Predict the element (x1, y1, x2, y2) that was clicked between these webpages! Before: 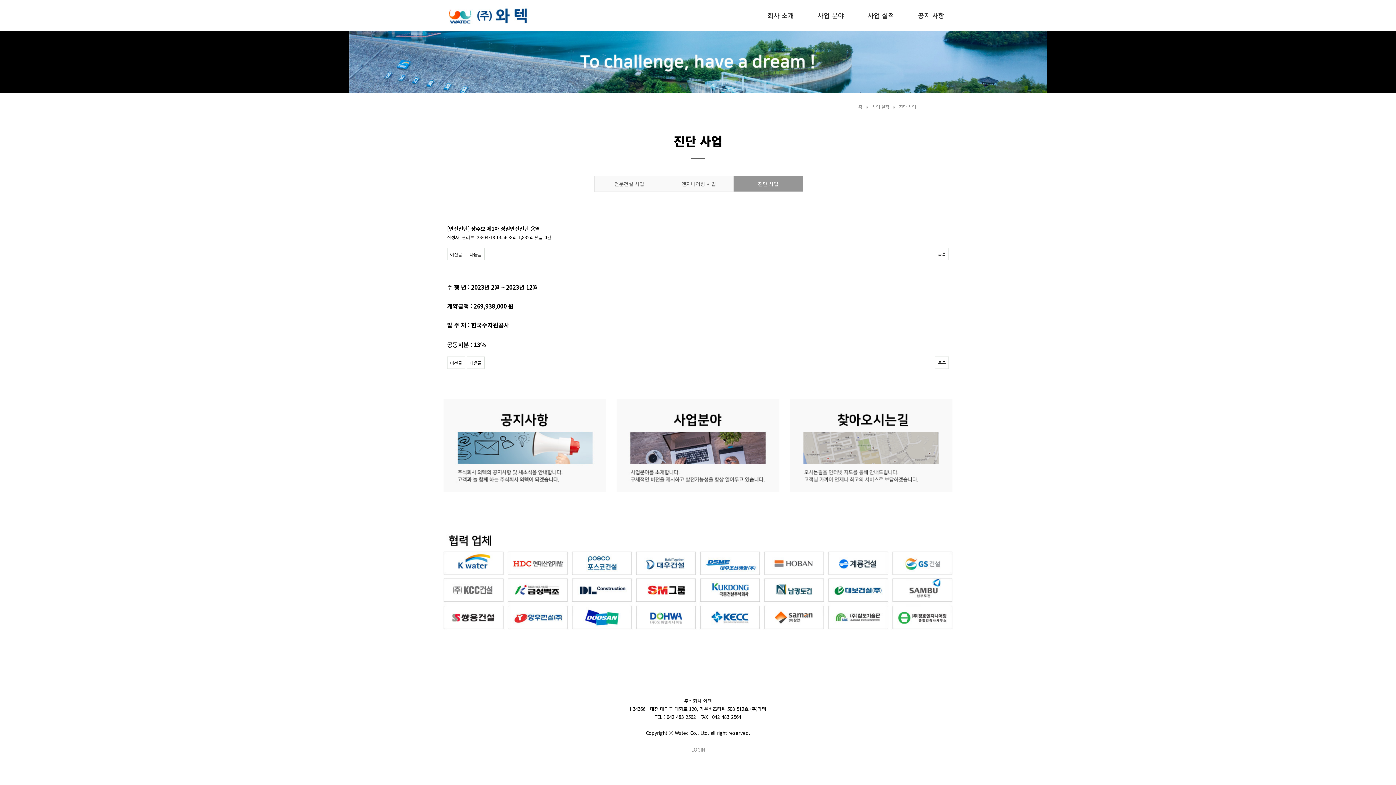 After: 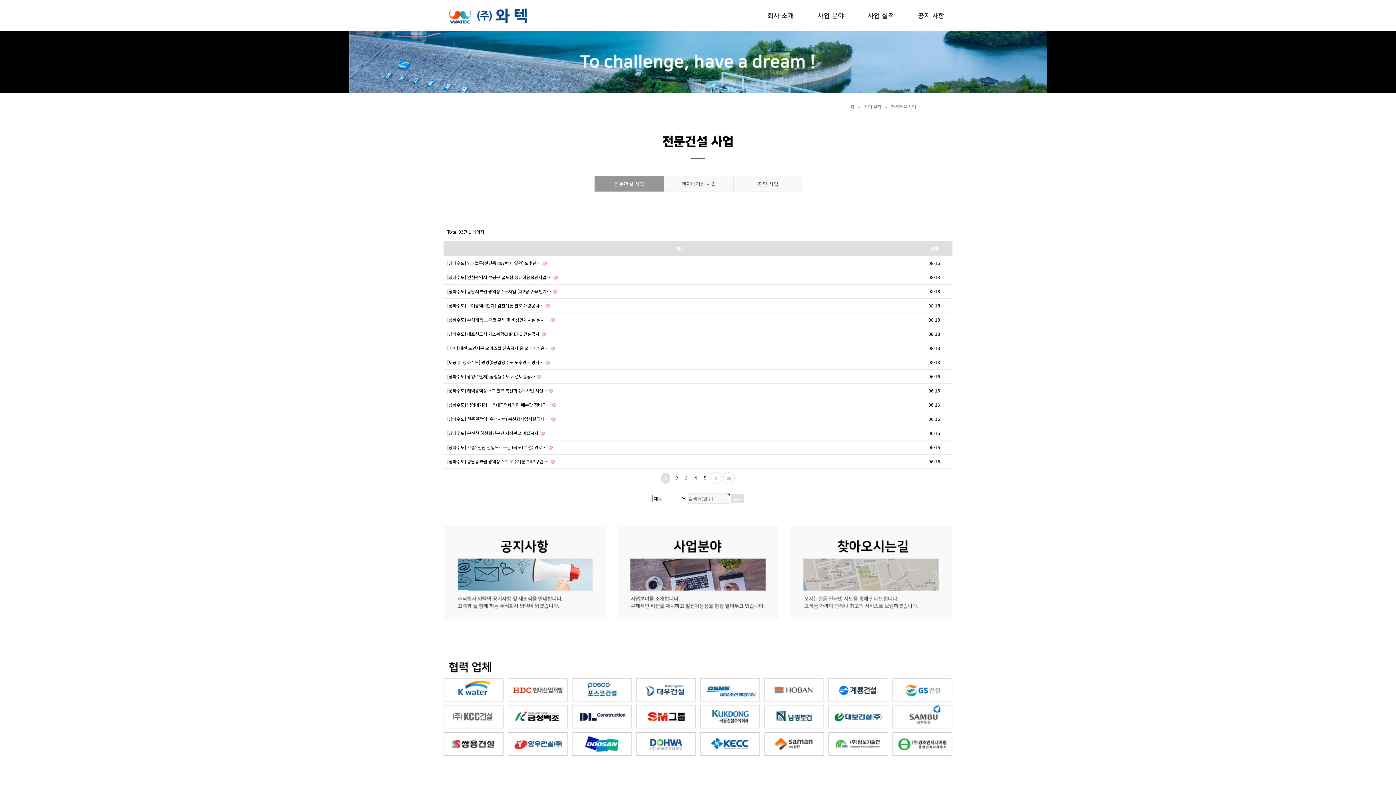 Action: label: 전문건설 사업 bbox: (614, 180, 644, 187)